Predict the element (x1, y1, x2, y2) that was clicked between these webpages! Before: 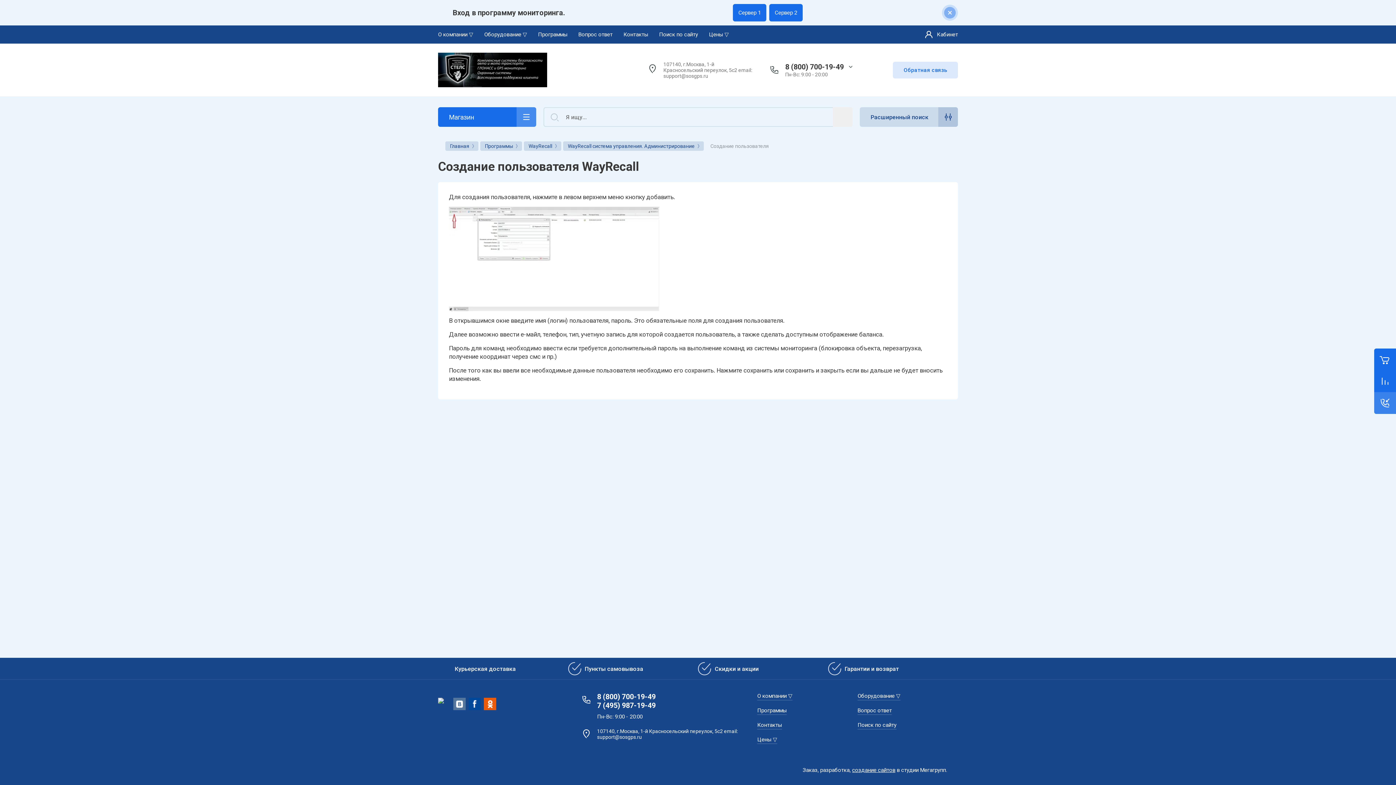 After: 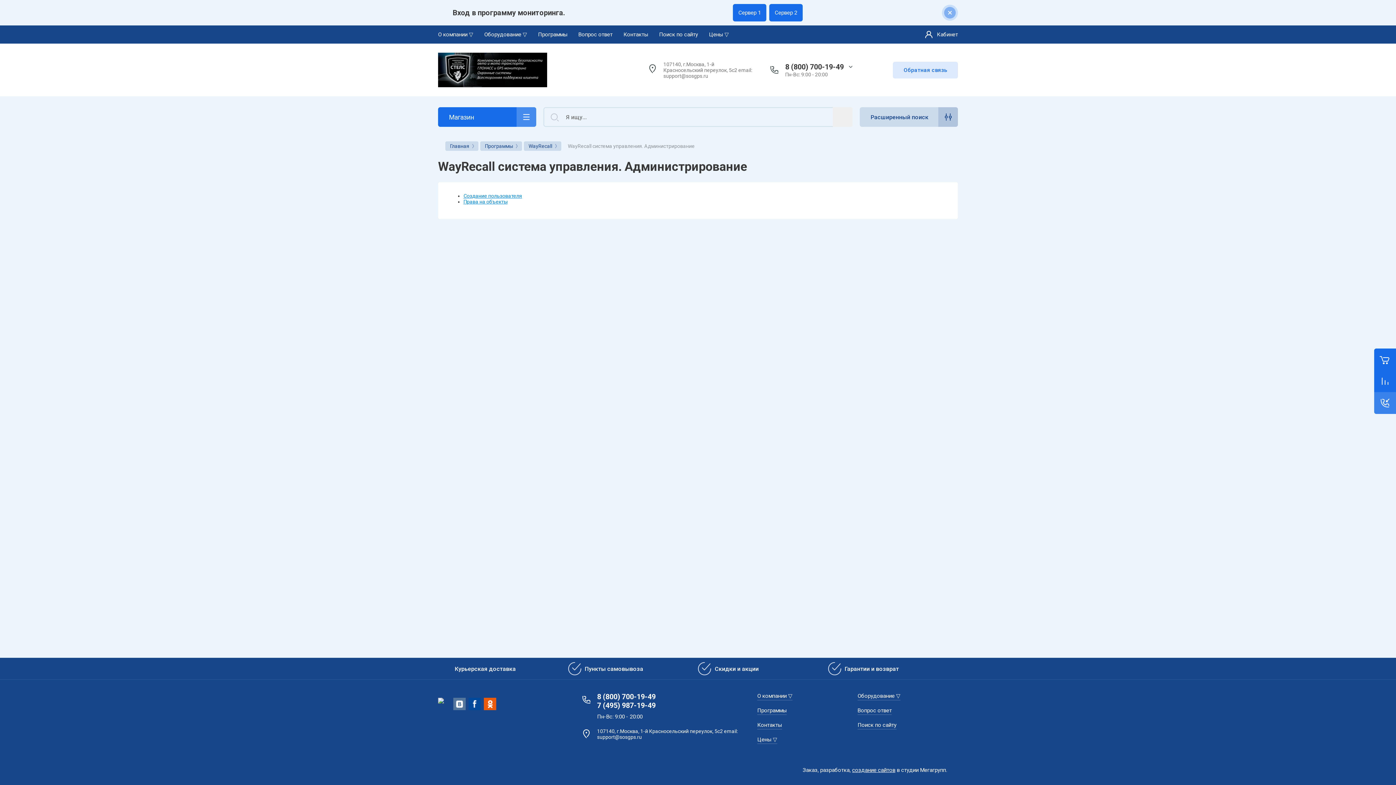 Action: label: WayRecall система управления. Администрирование bbox: (563, 141, 704, 150)